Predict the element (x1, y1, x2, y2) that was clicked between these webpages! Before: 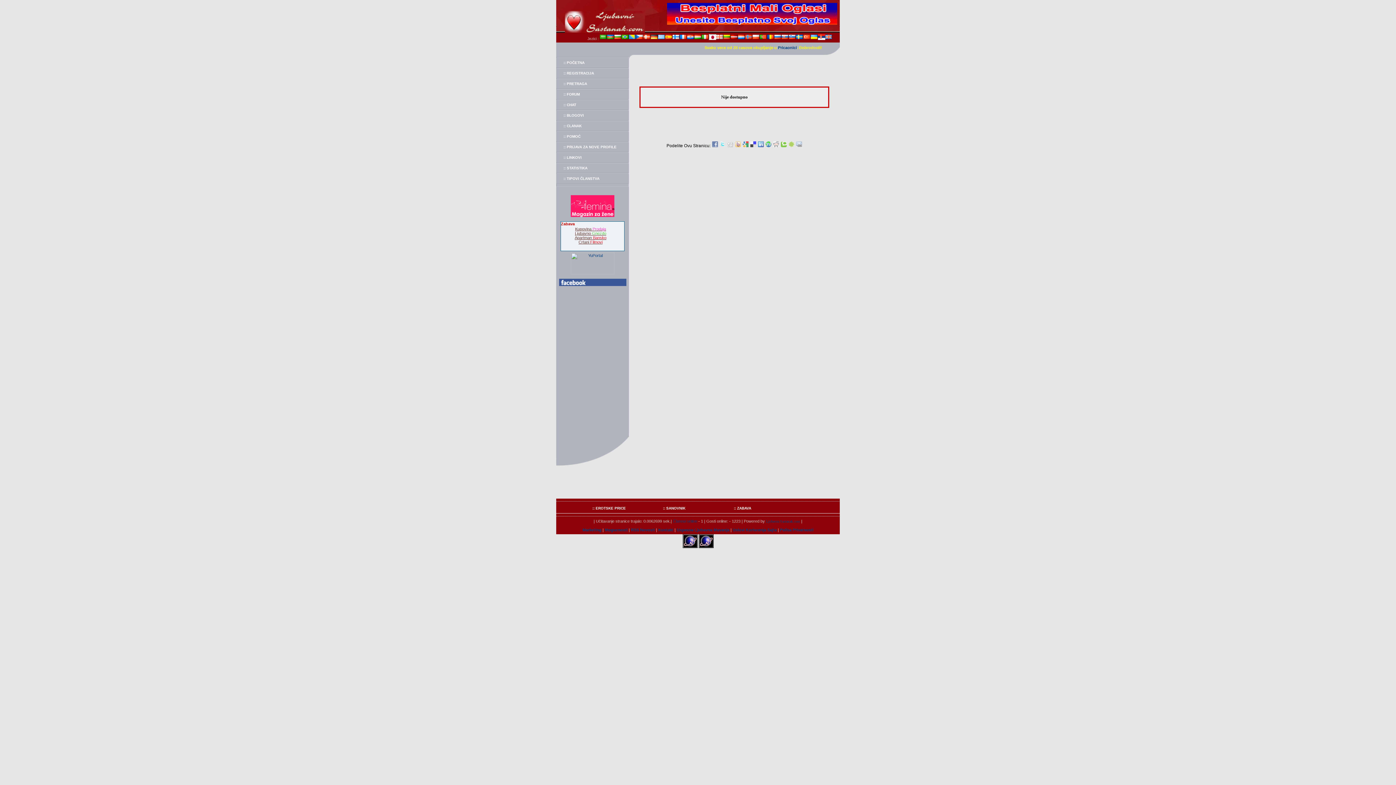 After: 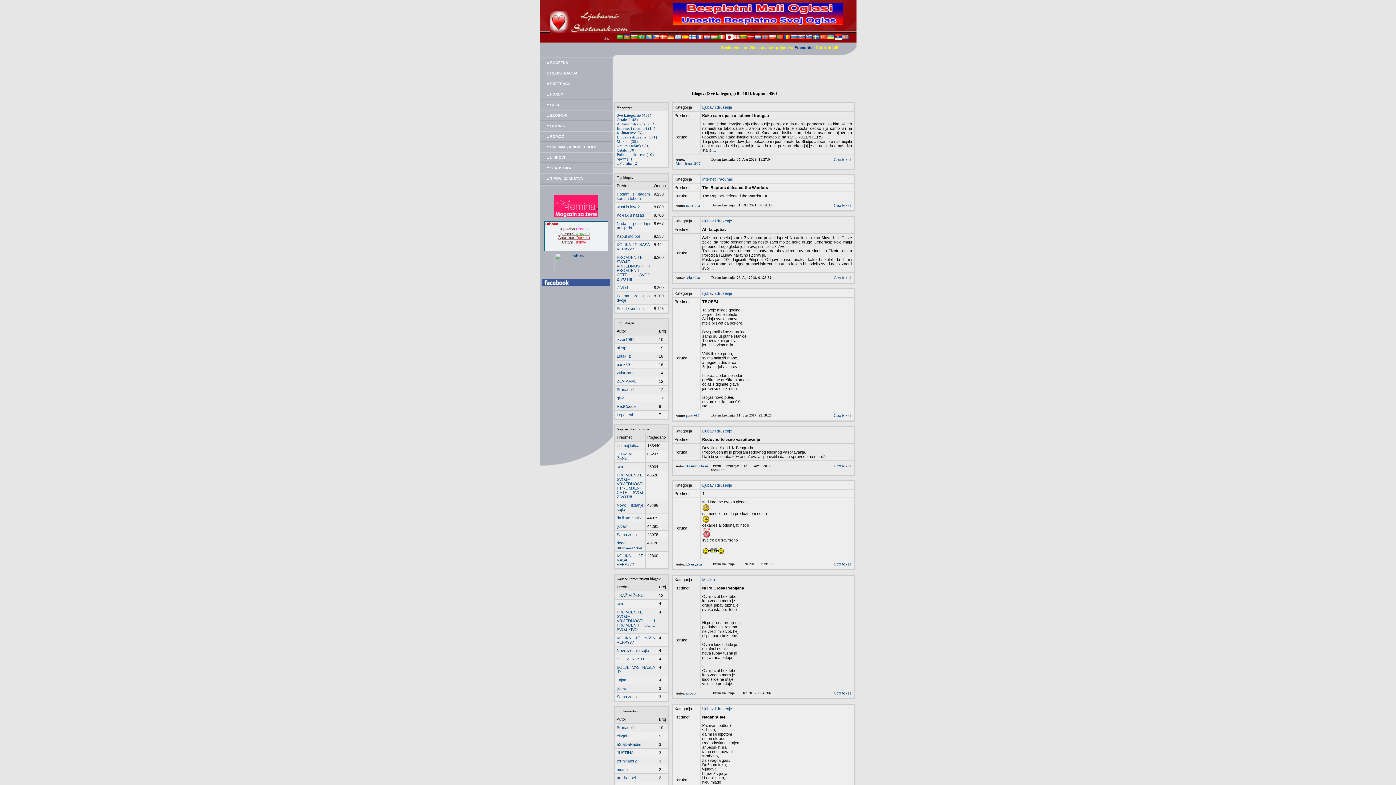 Action: bbox: (563, 113, 584, 117) label: :: BLOGOVI